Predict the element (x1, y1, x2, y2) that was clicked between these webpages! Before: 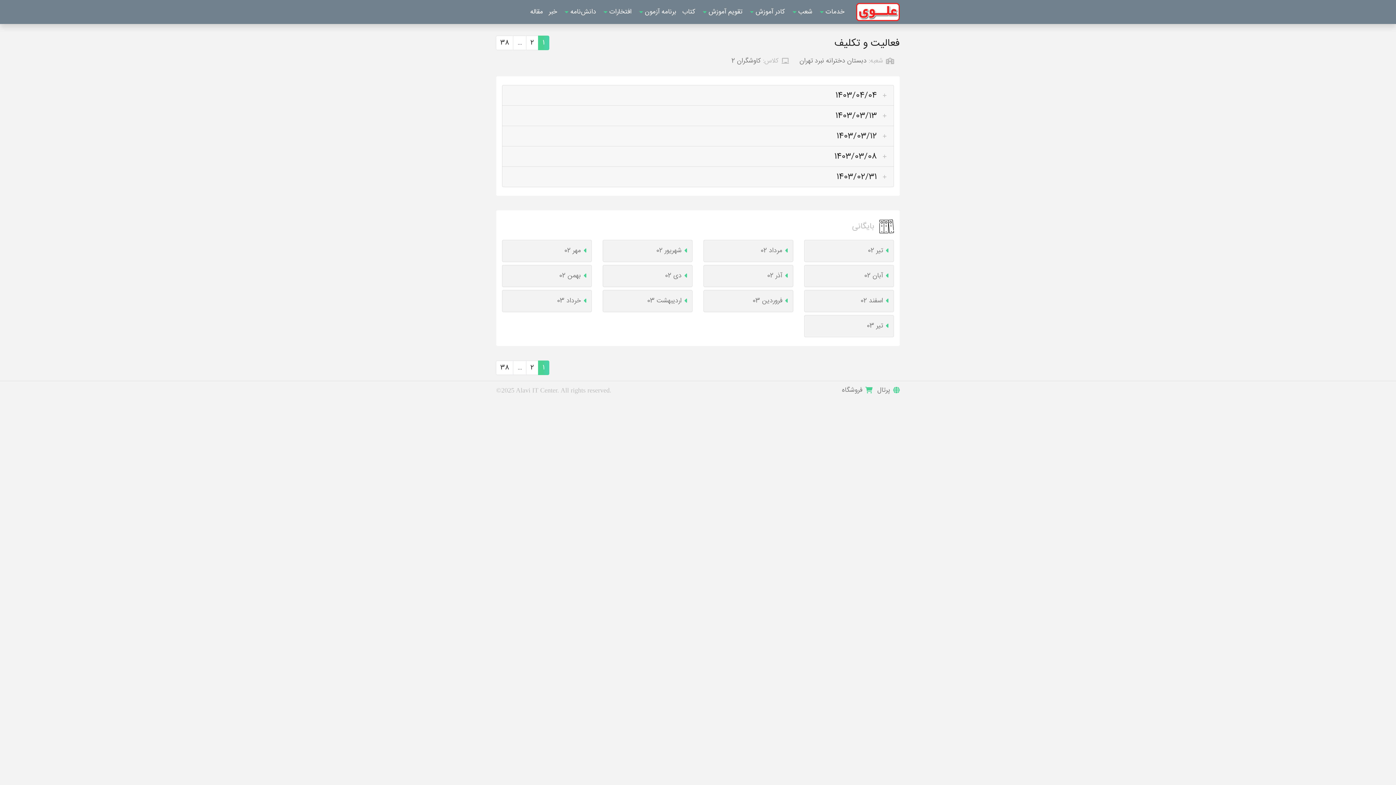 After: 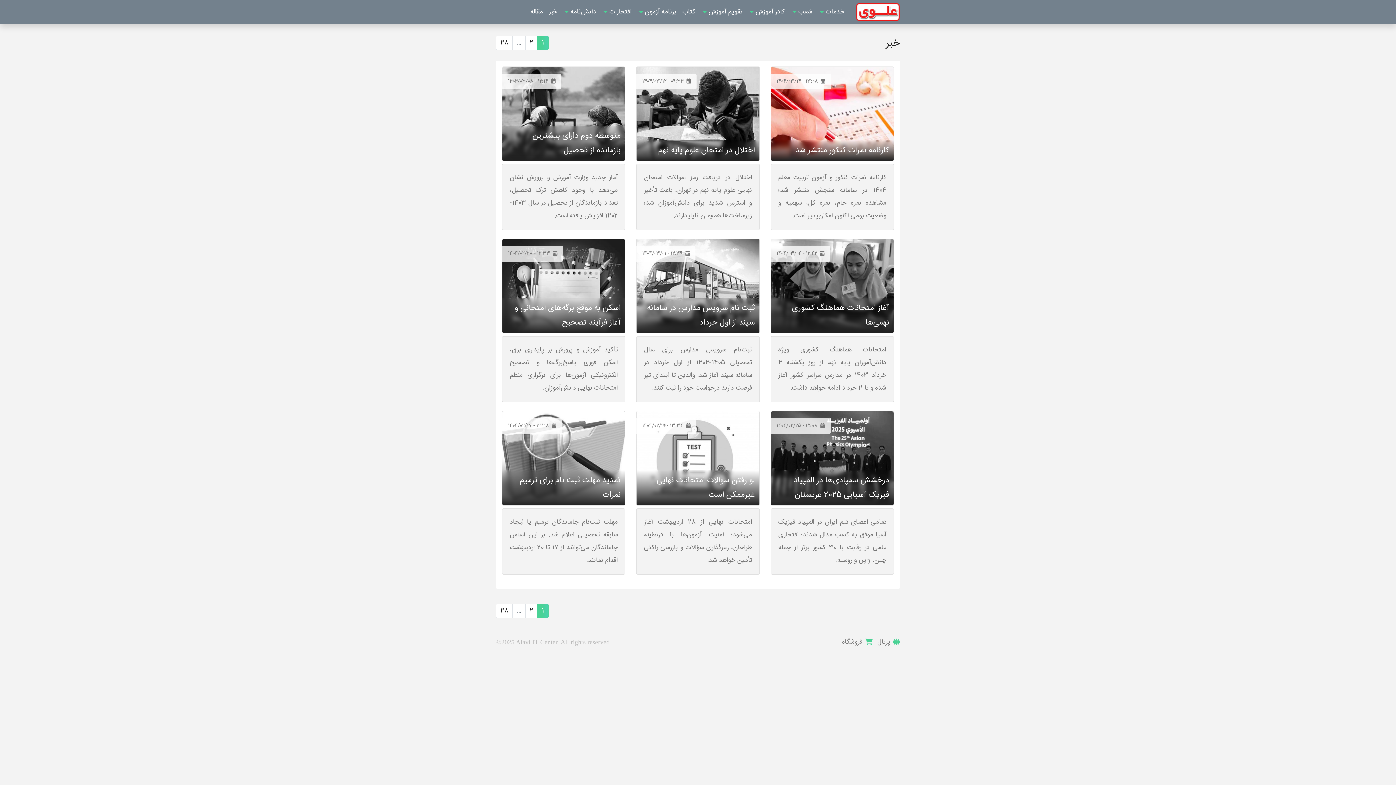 Action: label: خبر bbox: (545, 2, 560, 21)